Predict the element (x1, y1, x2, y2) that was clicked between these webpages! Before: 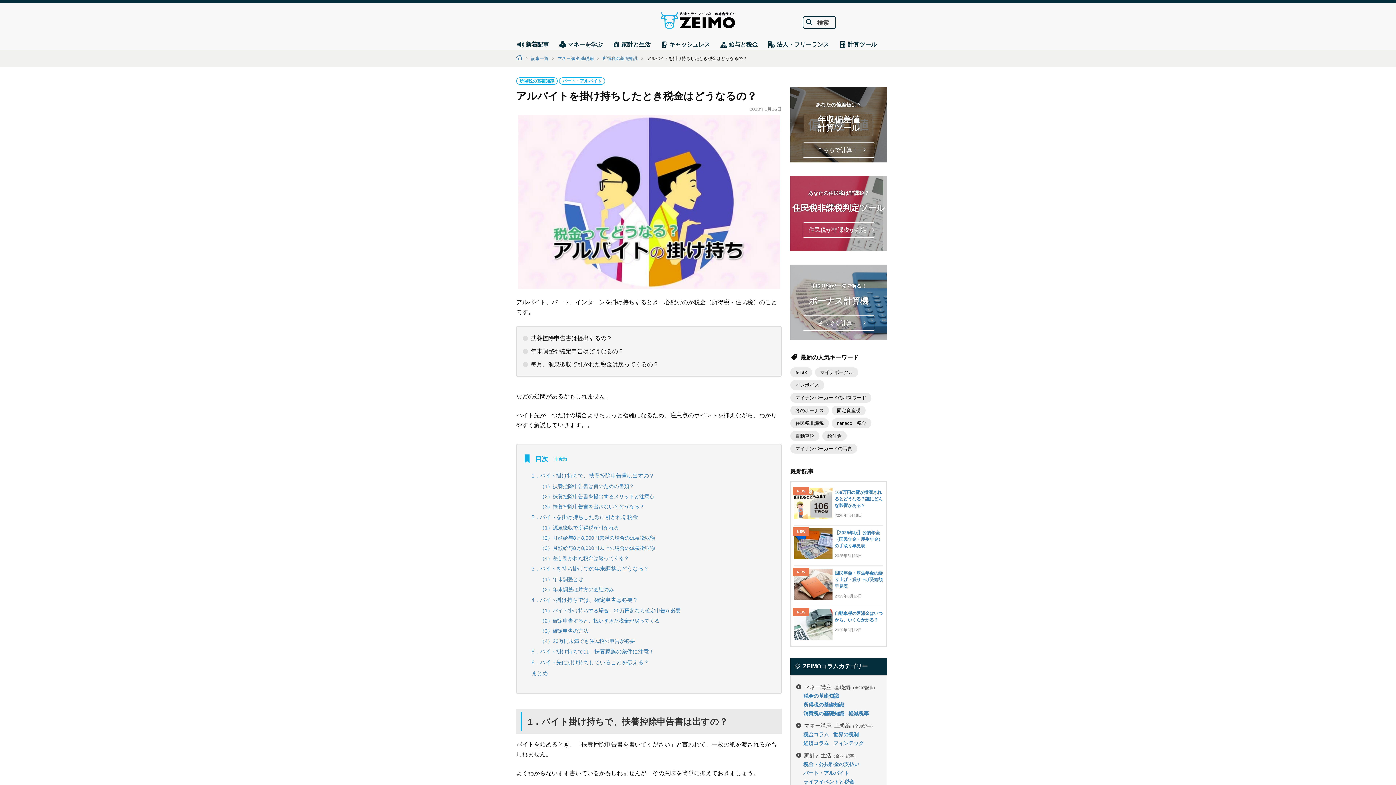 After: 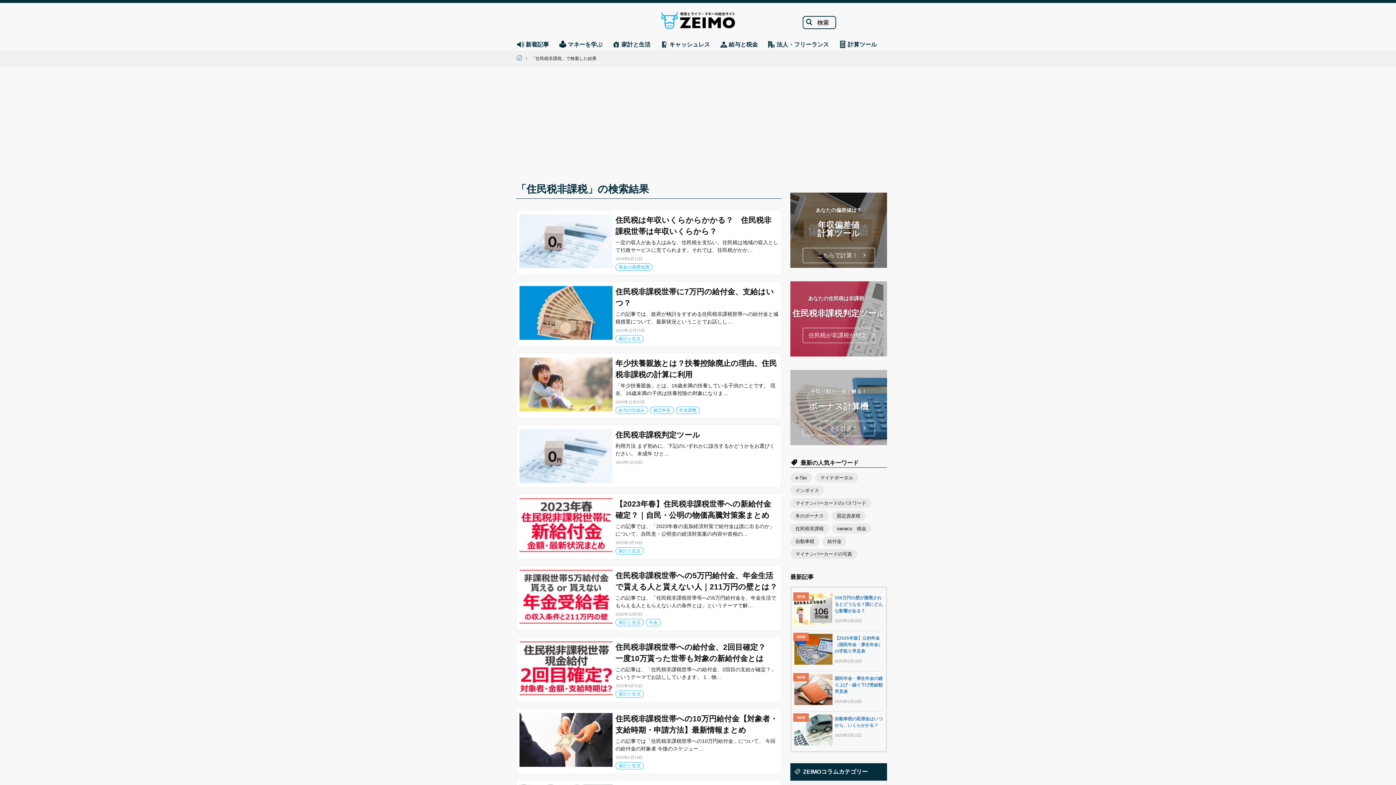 Action: label: 住民税非課税 bbox: (790, 418, 829, 428)